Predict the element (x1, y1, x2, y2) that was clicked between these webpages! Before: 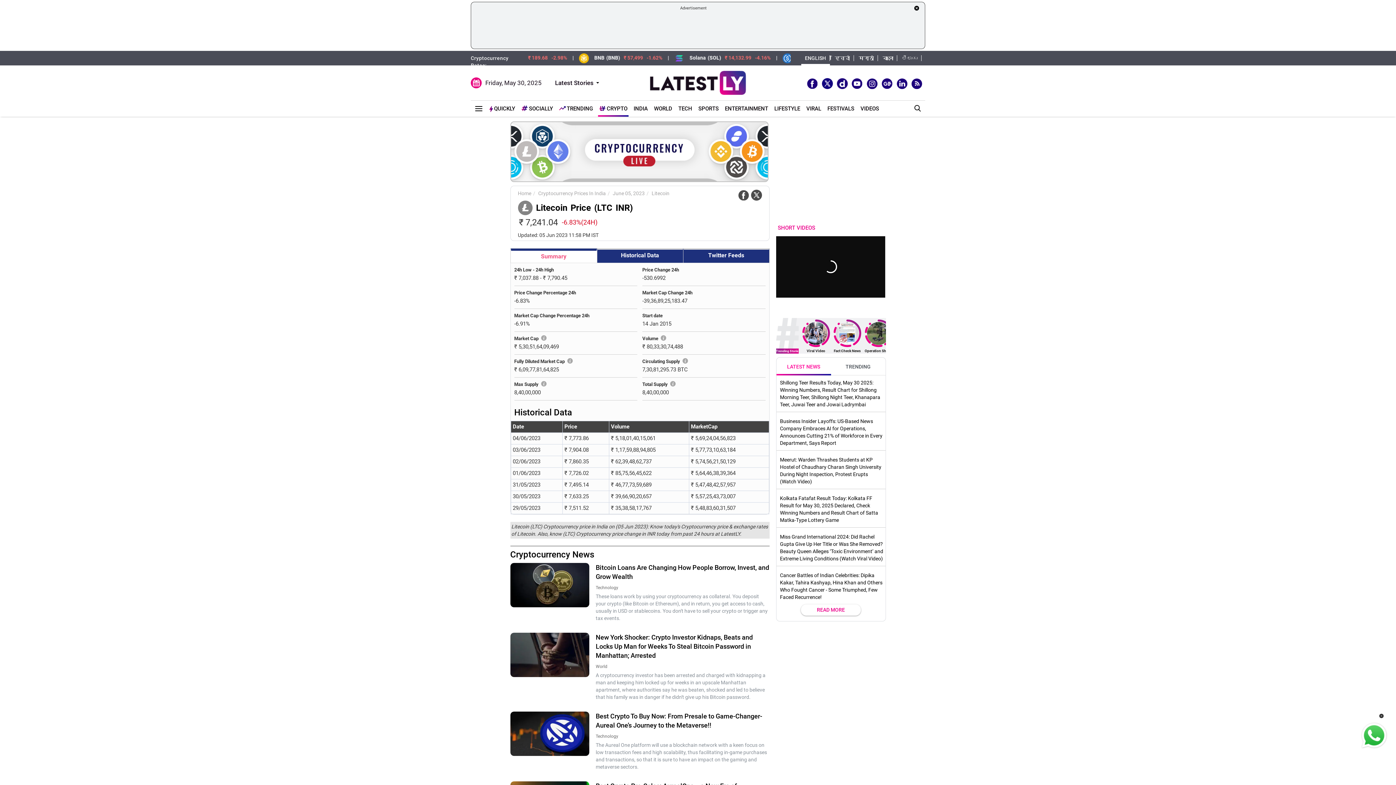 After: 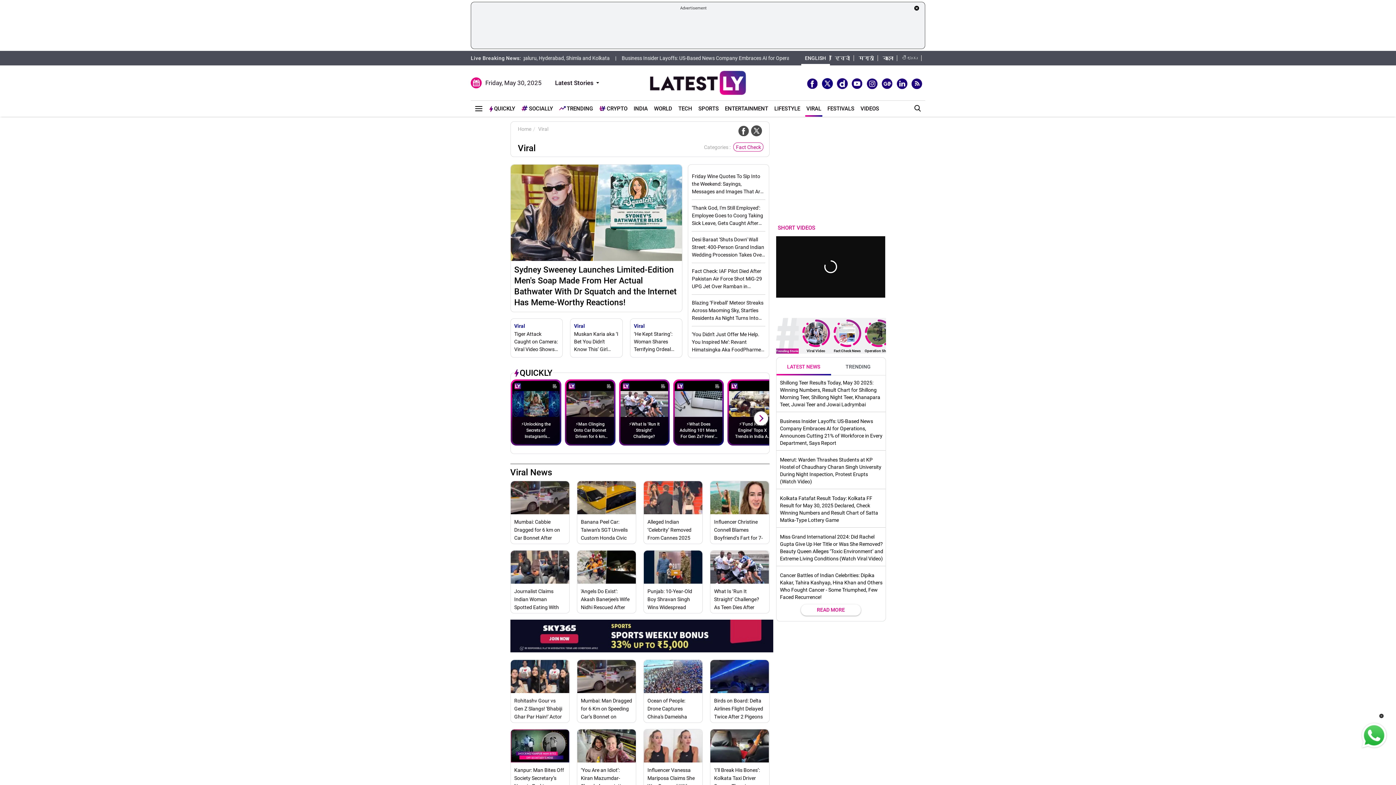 Action: bbox: (805, 100, 822, 115) label: VIRAL